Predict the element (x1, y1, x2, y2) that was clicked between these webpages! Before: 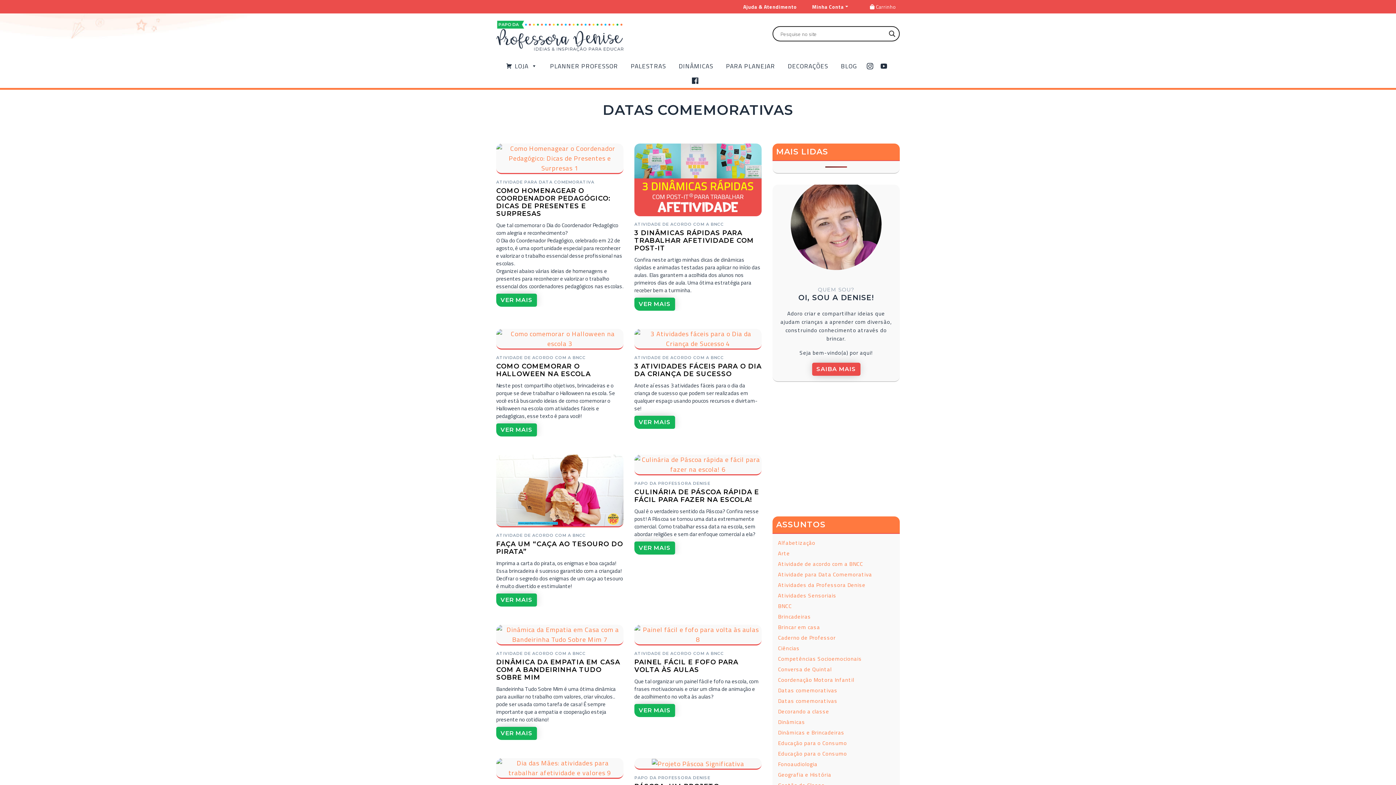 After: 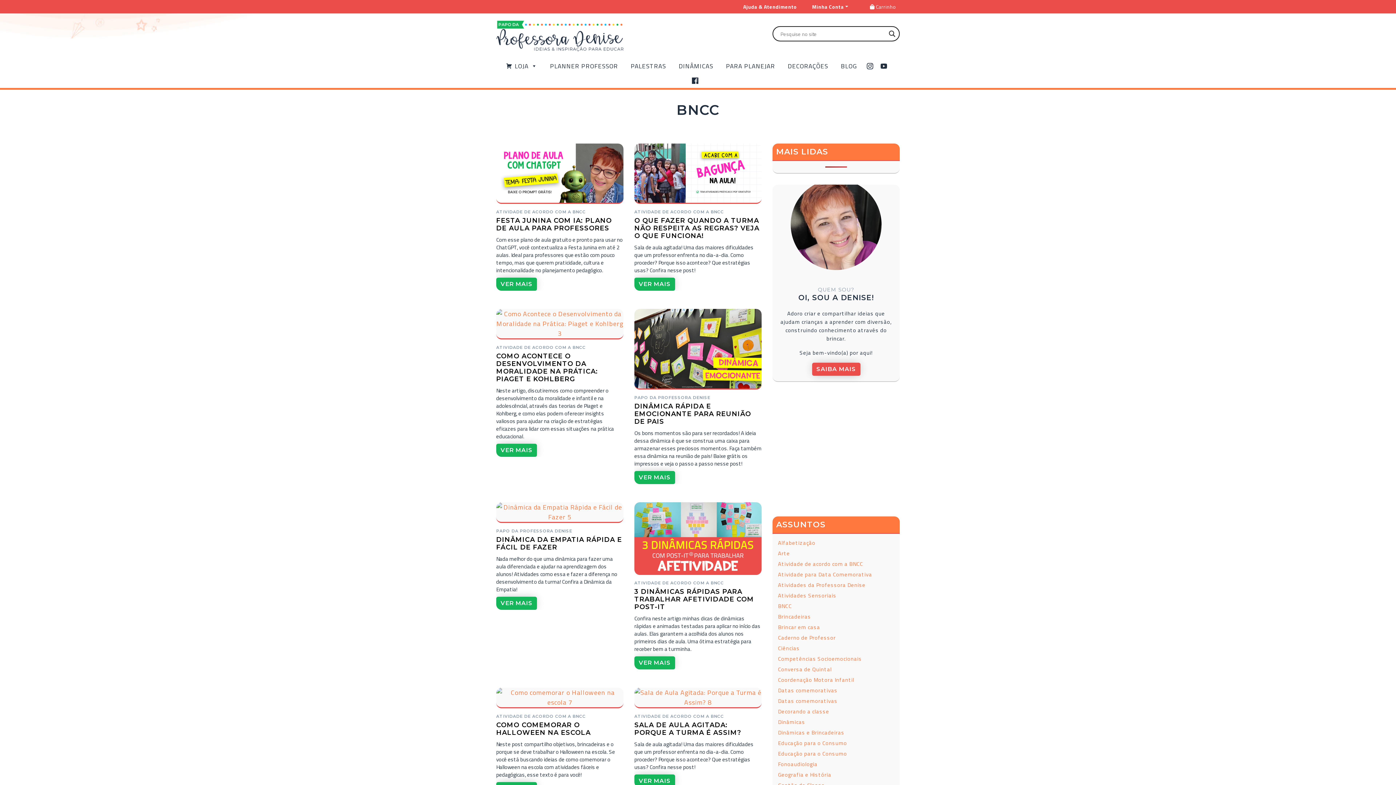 Action: bbox: (778, 602, 792, 610) label: BNCC